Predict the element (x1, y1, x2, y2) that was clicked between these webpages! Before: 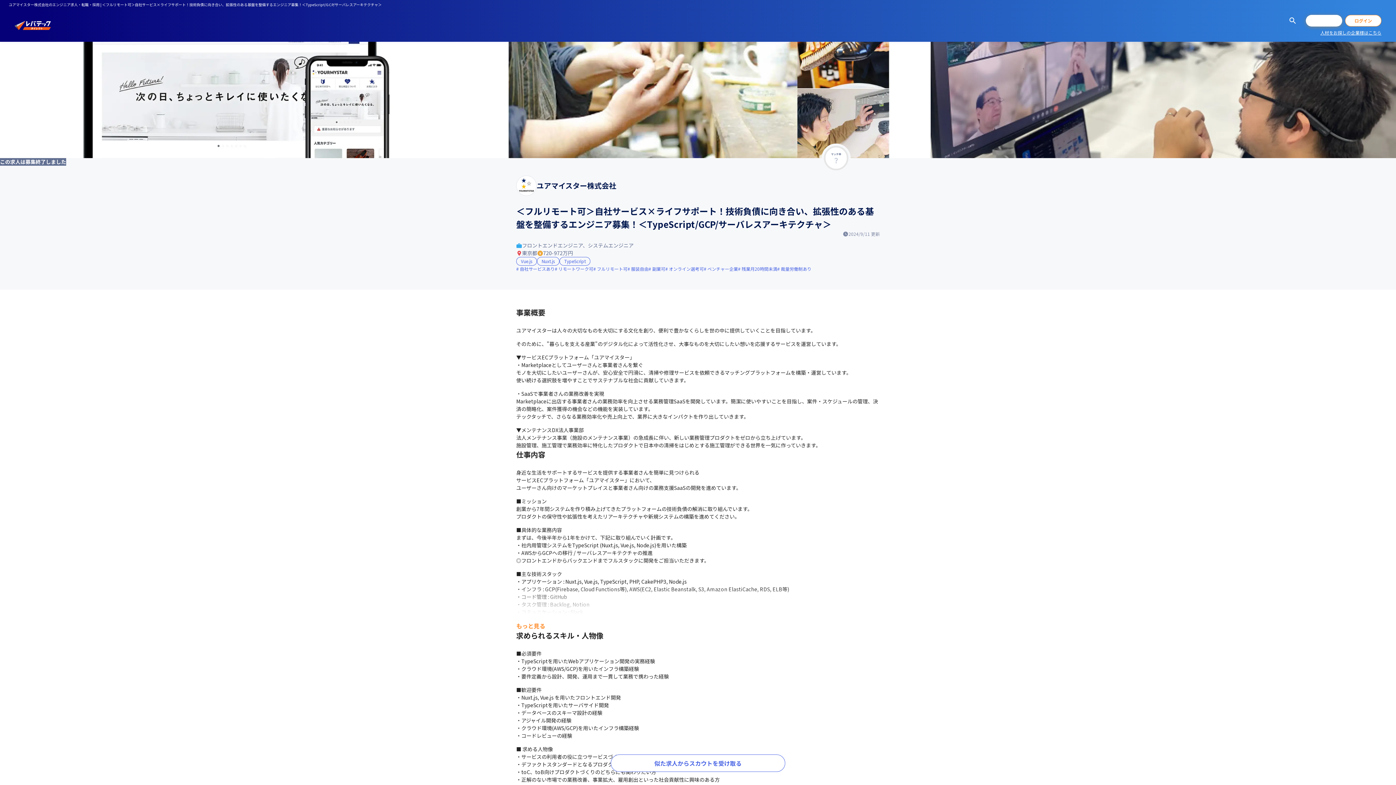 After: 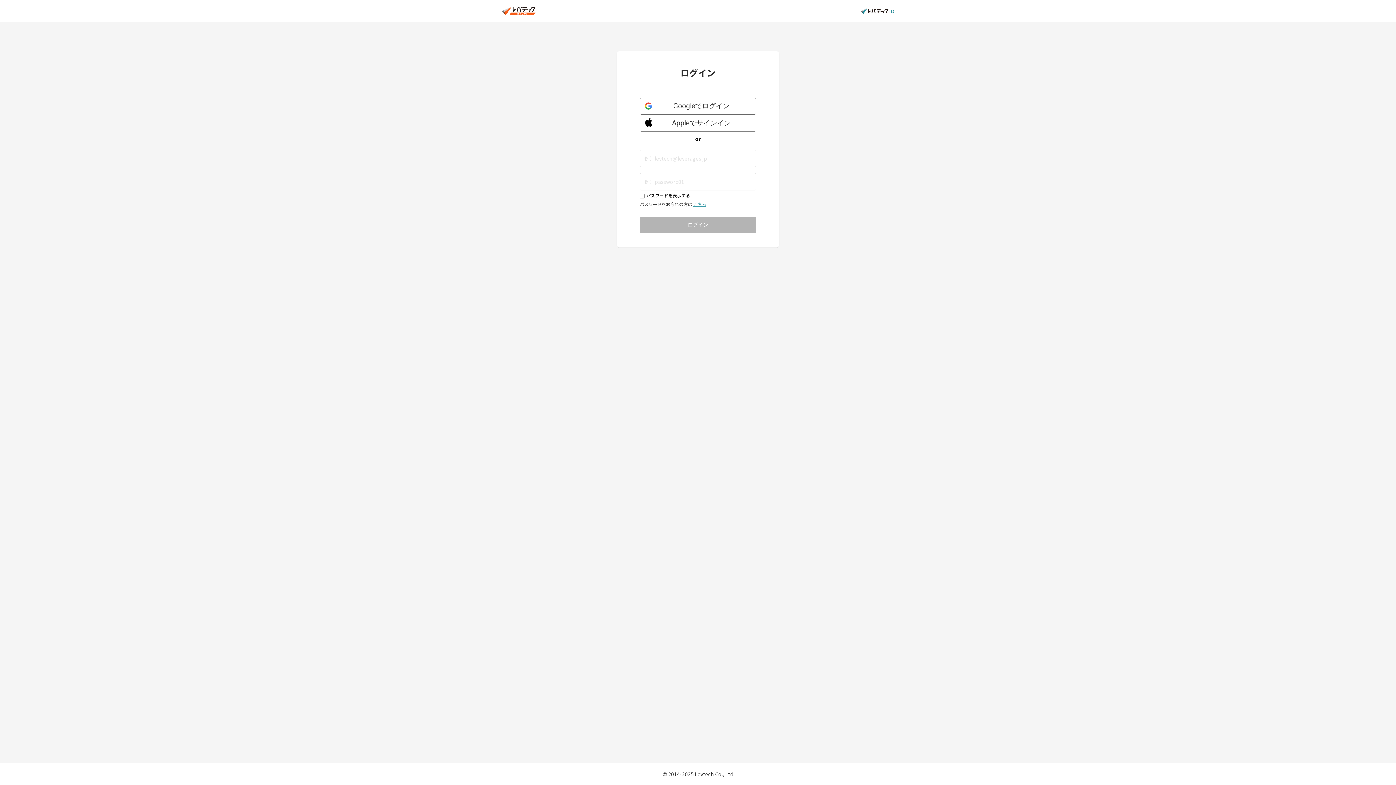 Action: bbox: (1345, 14, 1381, 26) label: ログイン